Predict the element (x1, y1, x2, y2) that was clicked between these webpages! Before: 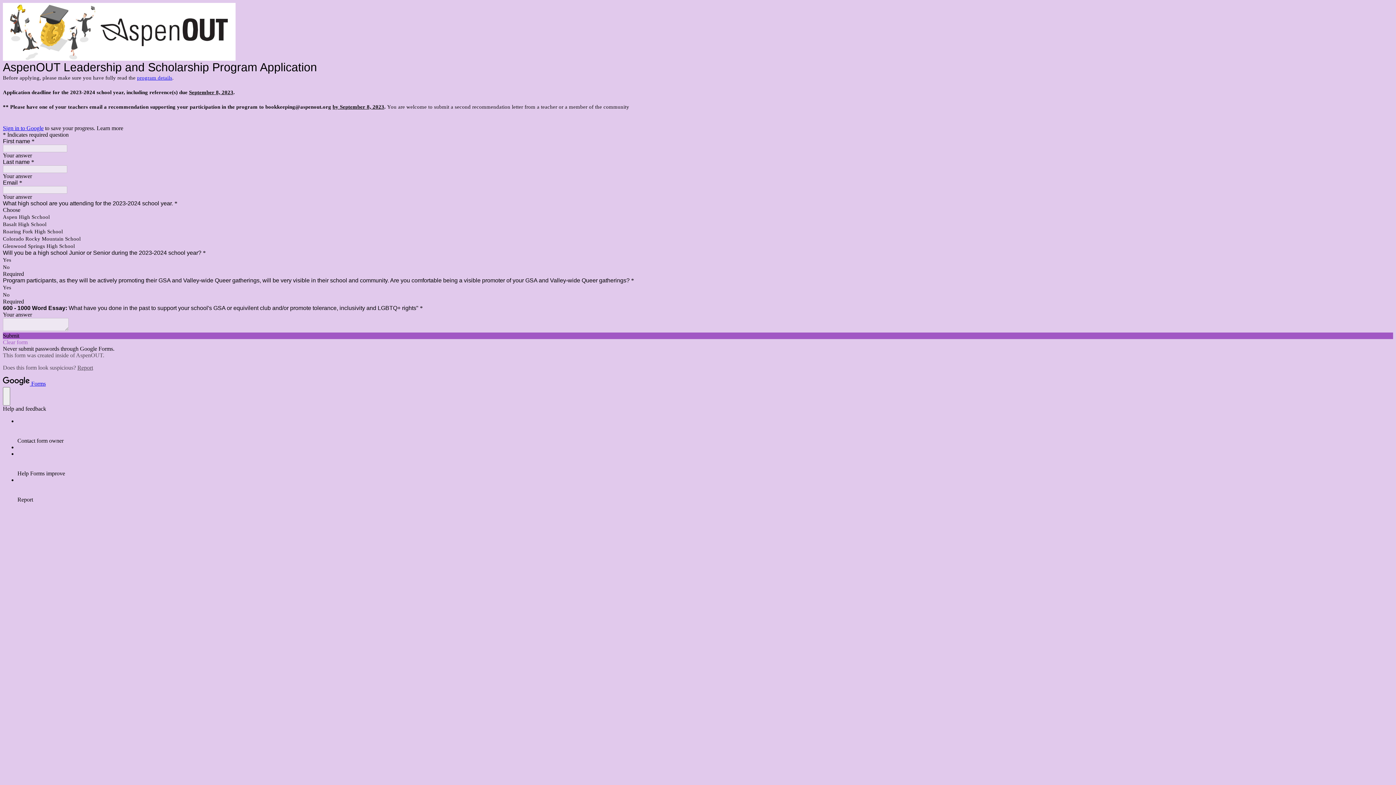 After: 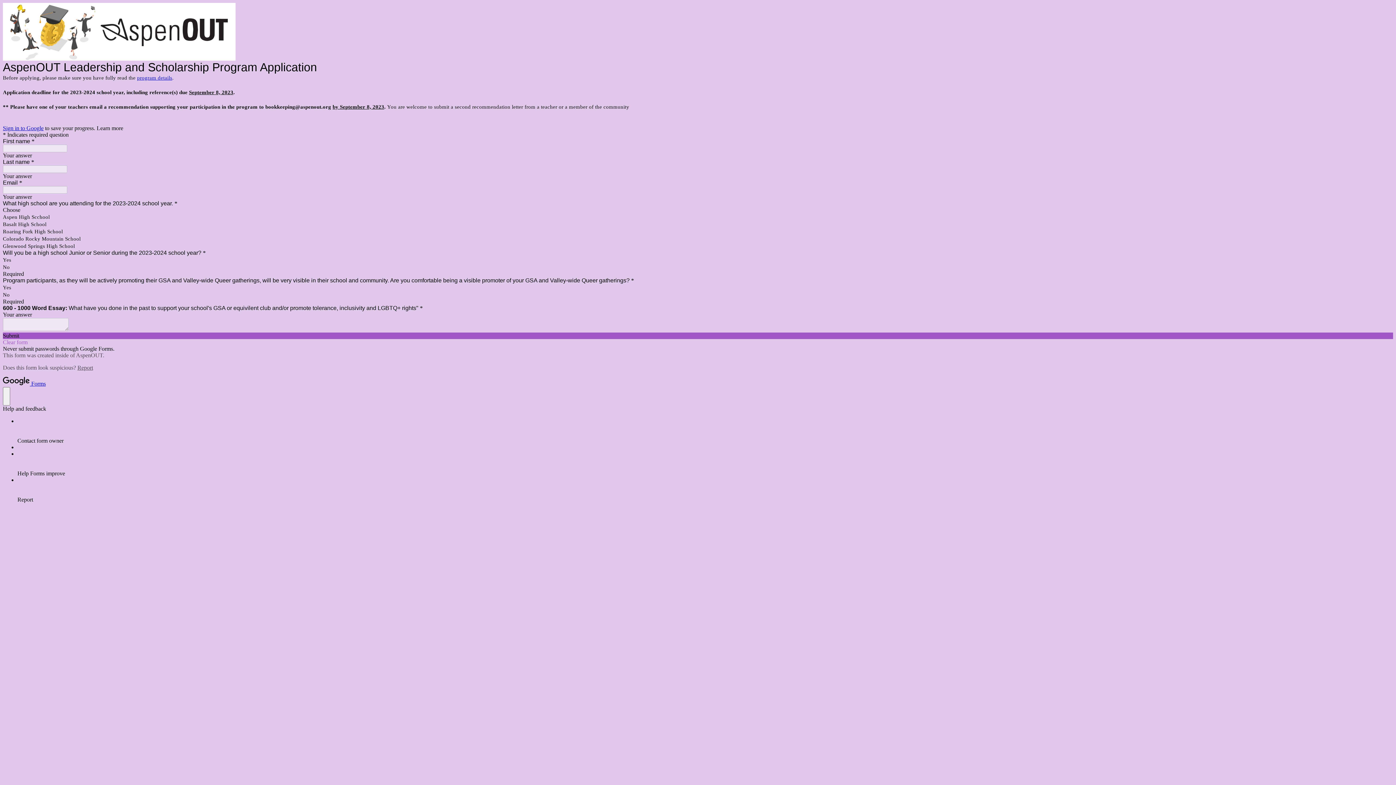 Action: label:  Forms bbox: (2, 380, 45, 386)